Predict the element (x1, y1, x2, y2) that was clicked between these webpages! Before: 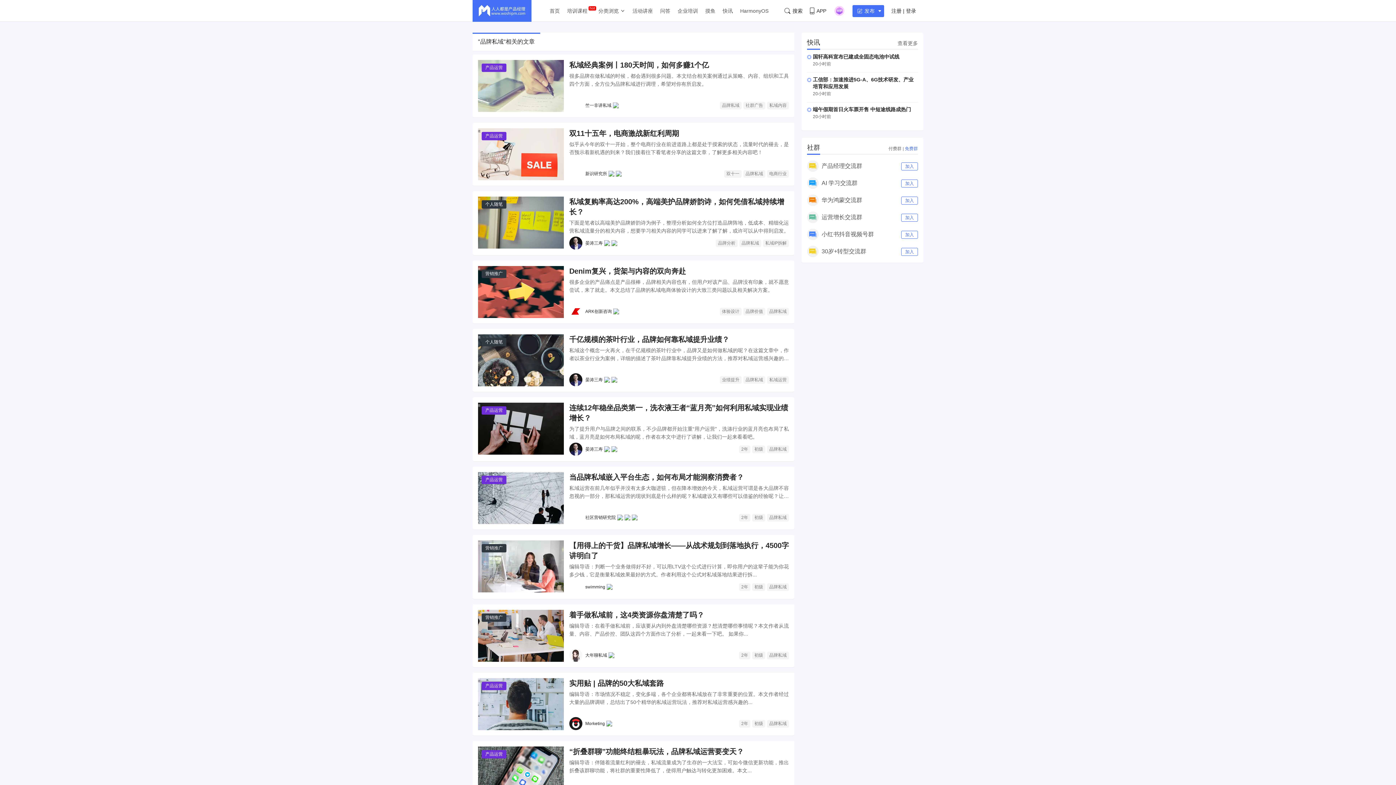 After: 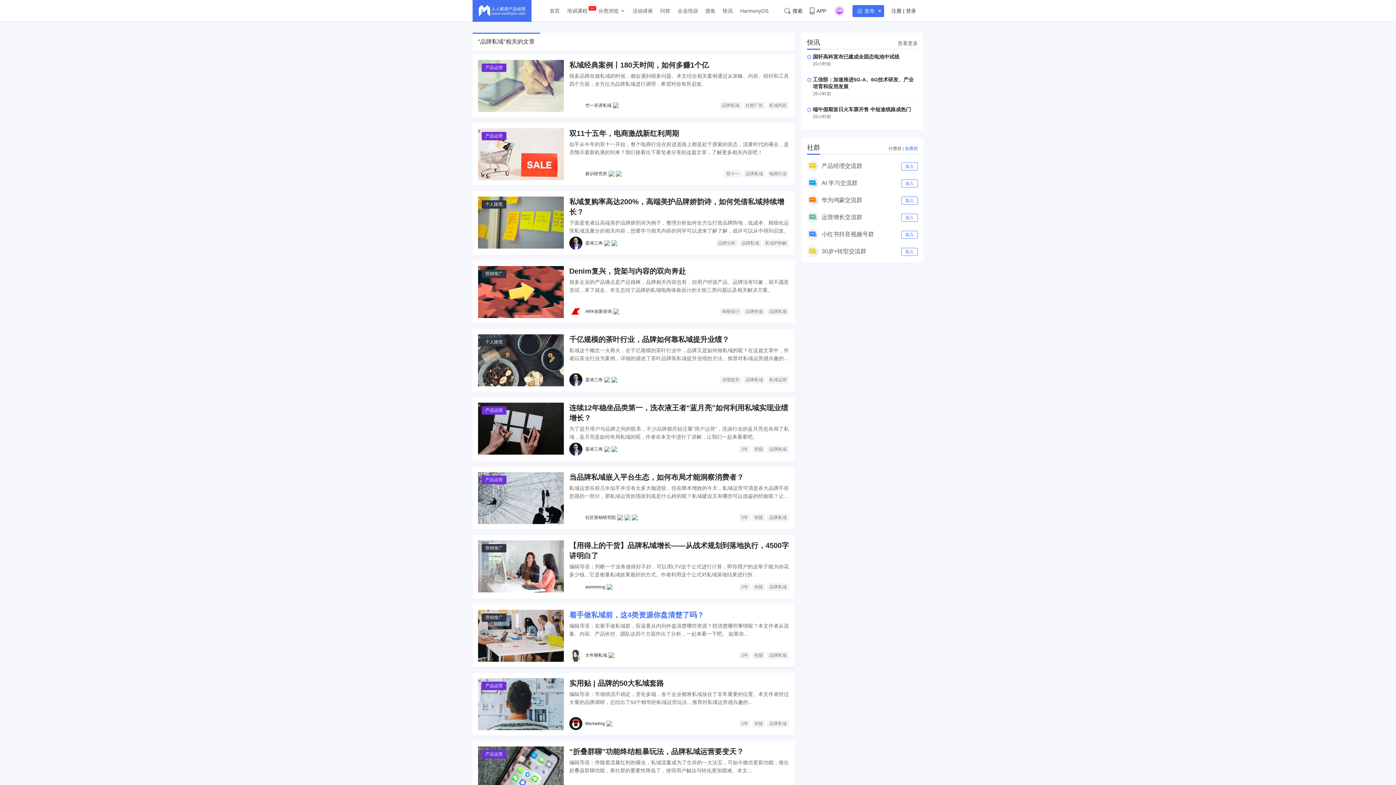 Action: label: 着手做私域前，这4类资源你盘清楚了吗？ bbox: (569, 611, 704, 619)